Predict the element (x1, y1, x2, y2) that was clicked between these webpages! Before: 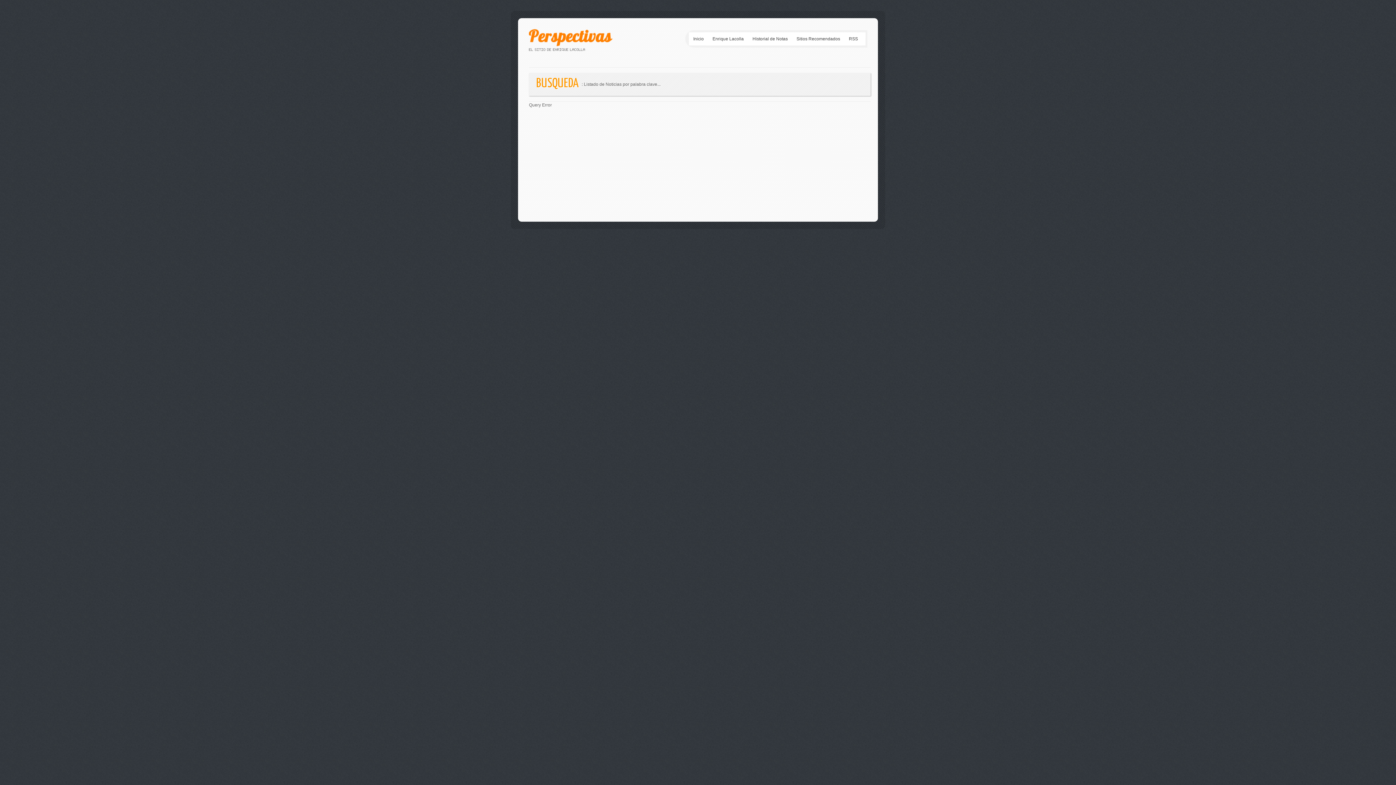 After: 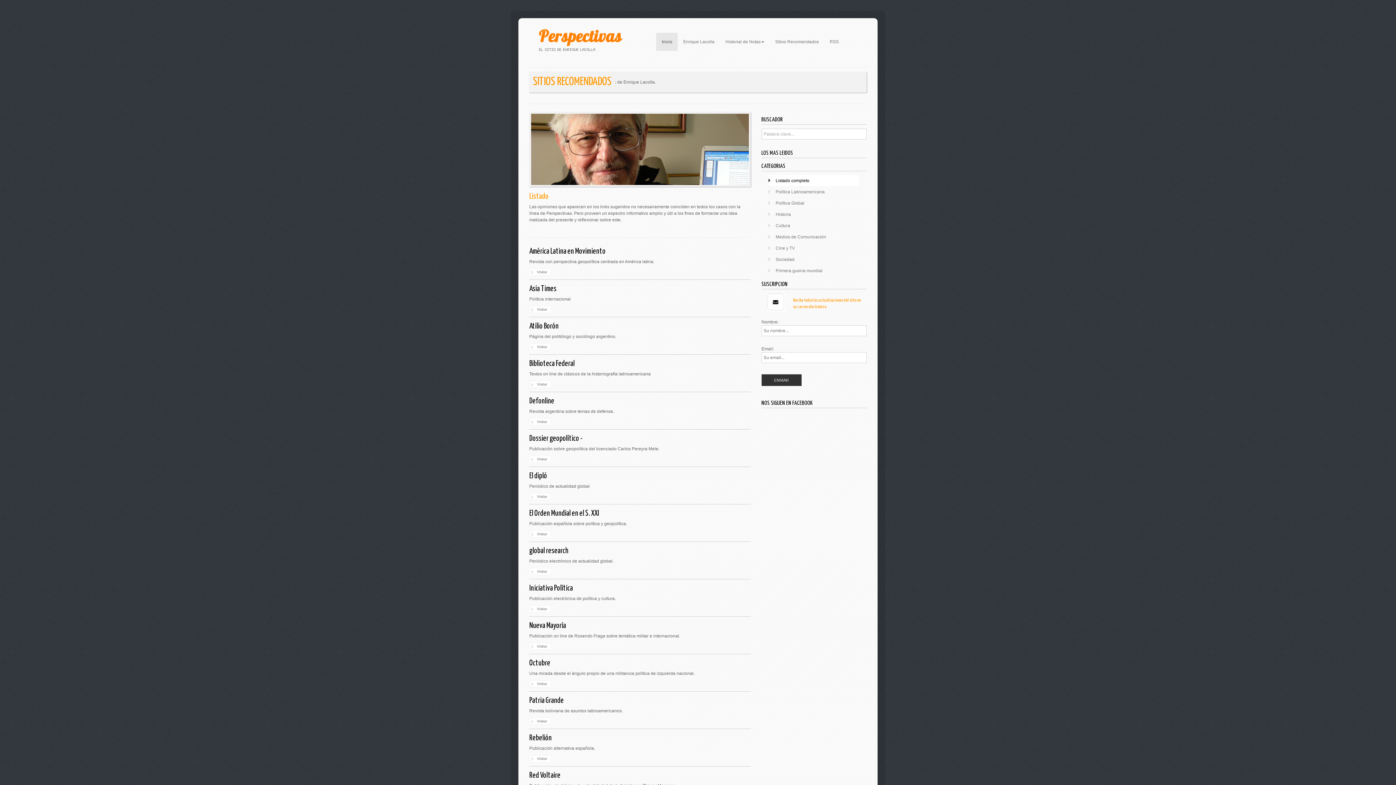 Action: label: Sitios Recomendados bbox: (792, 32, 844, 45)